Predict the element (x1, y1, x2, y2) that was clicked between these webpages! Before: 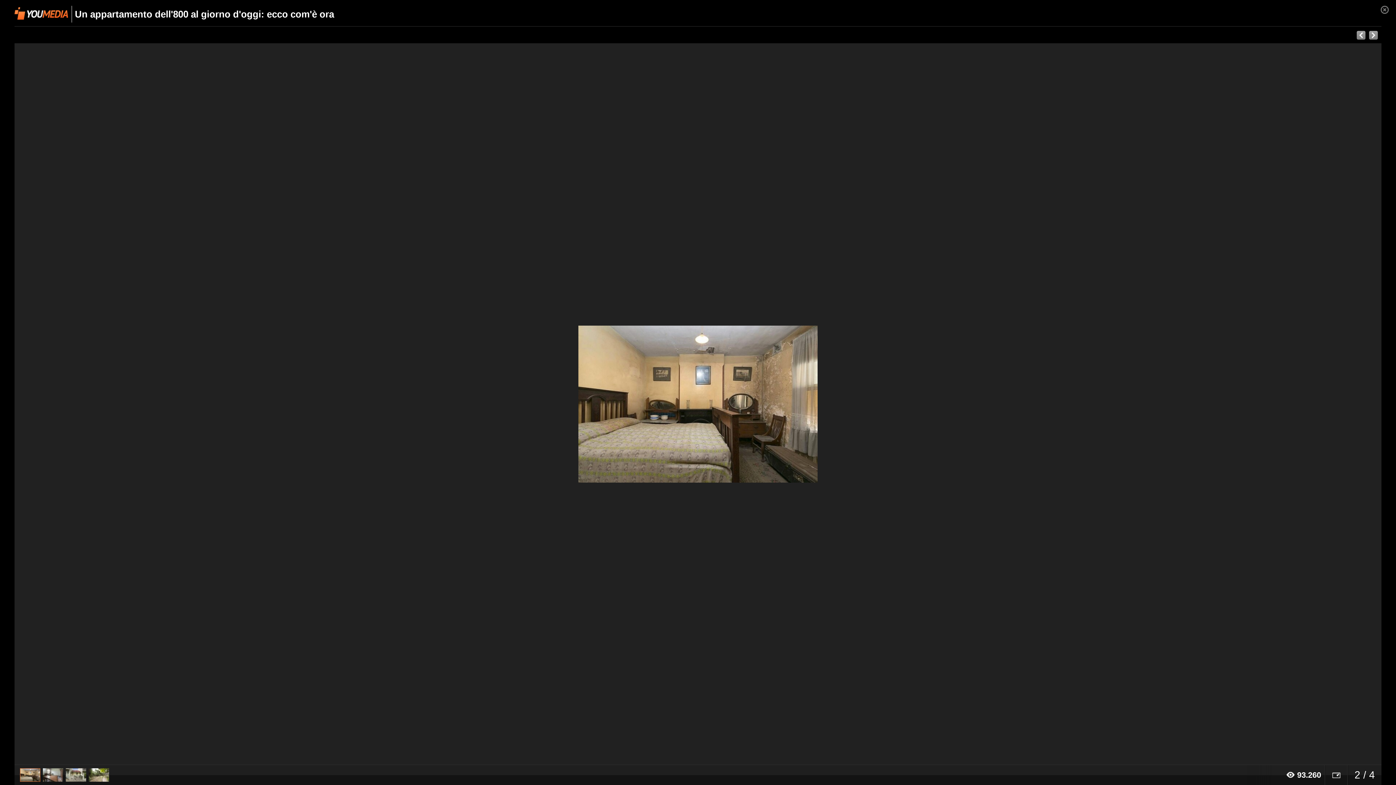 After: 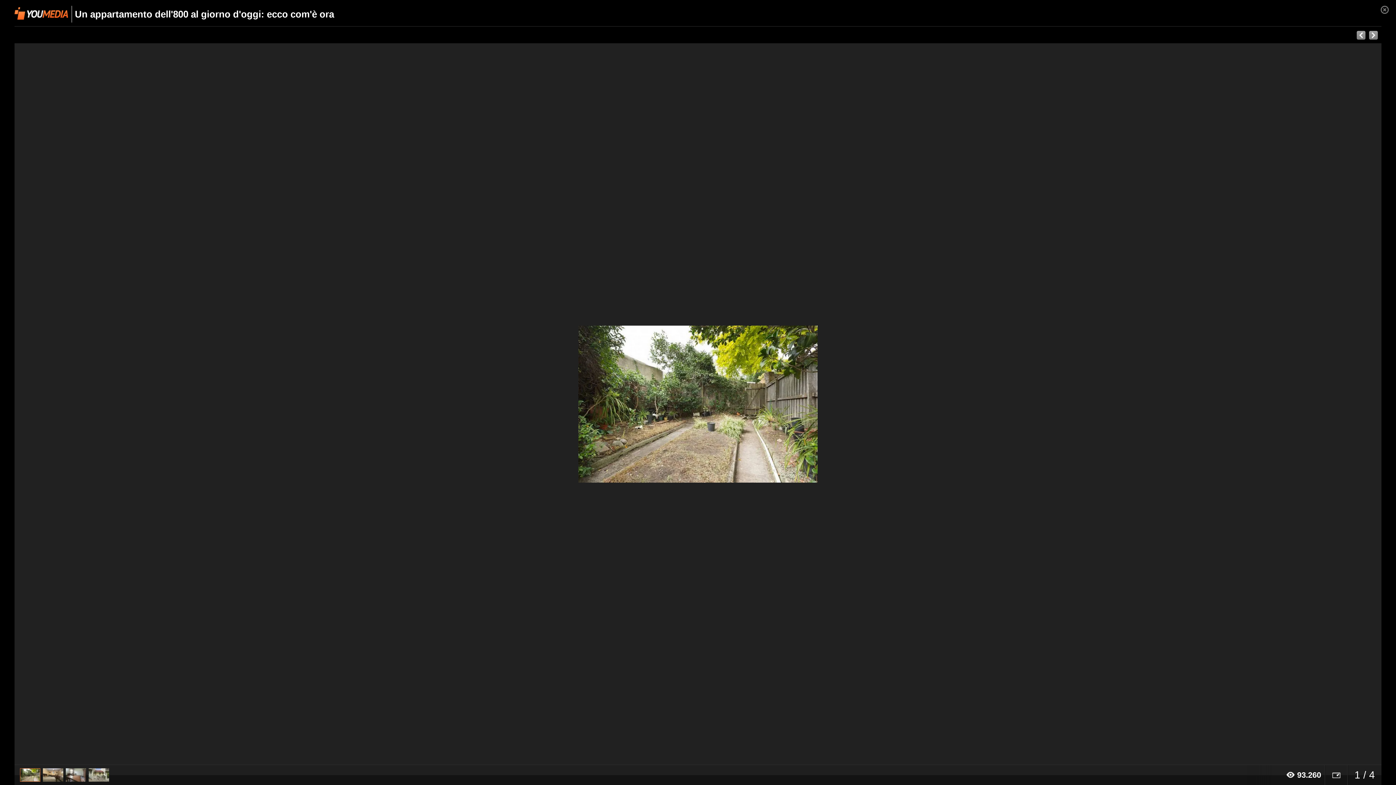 Action: bbox: (1357, 30, 1365, 39)